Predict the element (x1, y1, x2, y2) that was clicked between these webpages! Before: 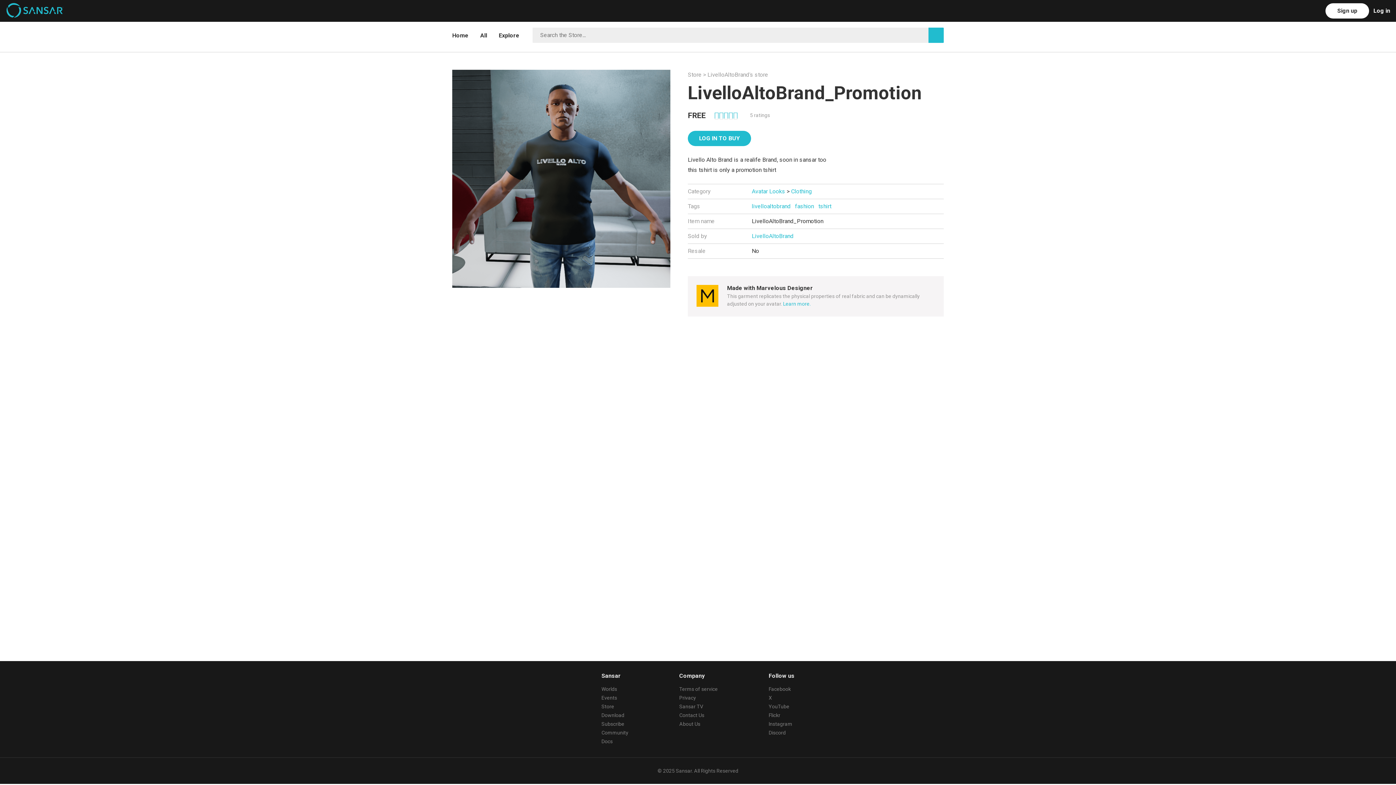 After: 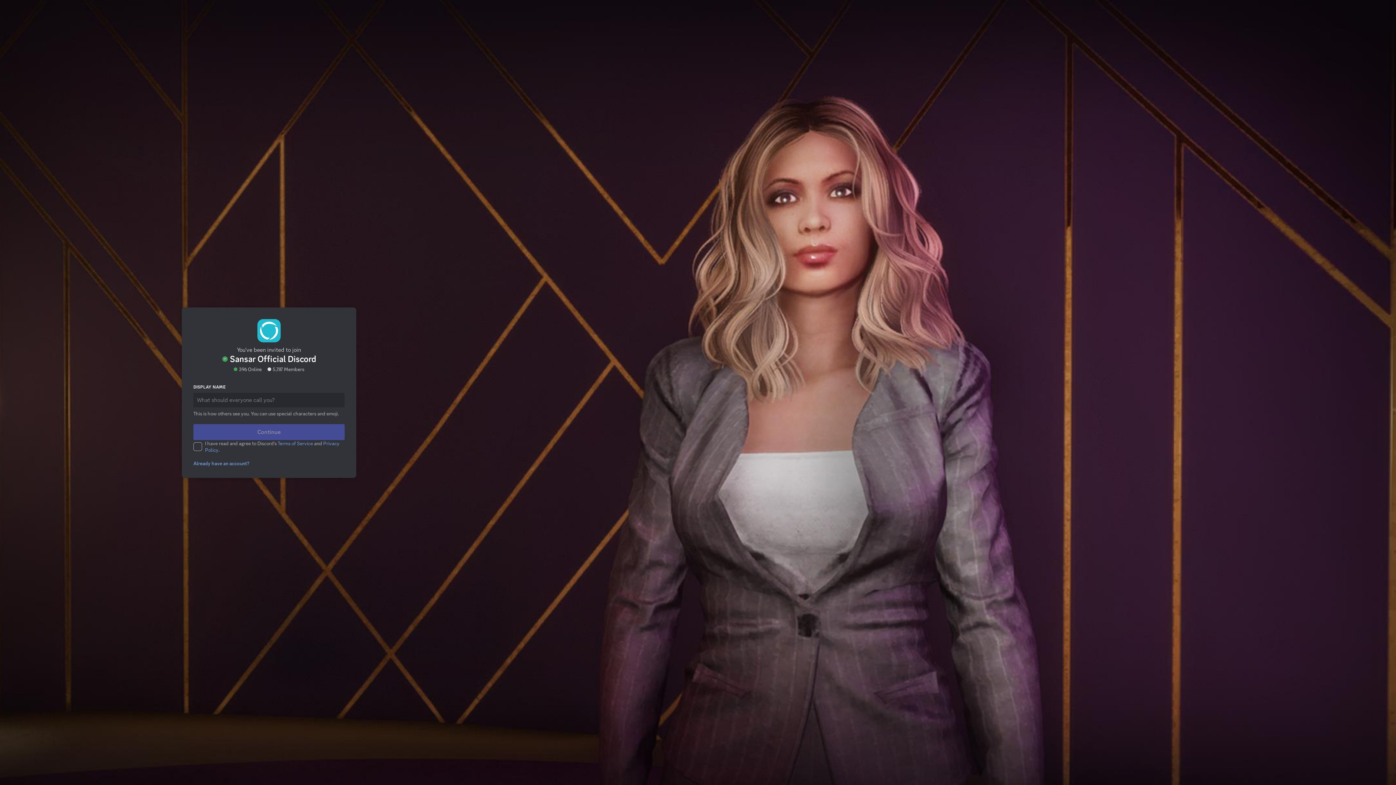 Action: label: Community bbox: (601, 730, 628, 736)